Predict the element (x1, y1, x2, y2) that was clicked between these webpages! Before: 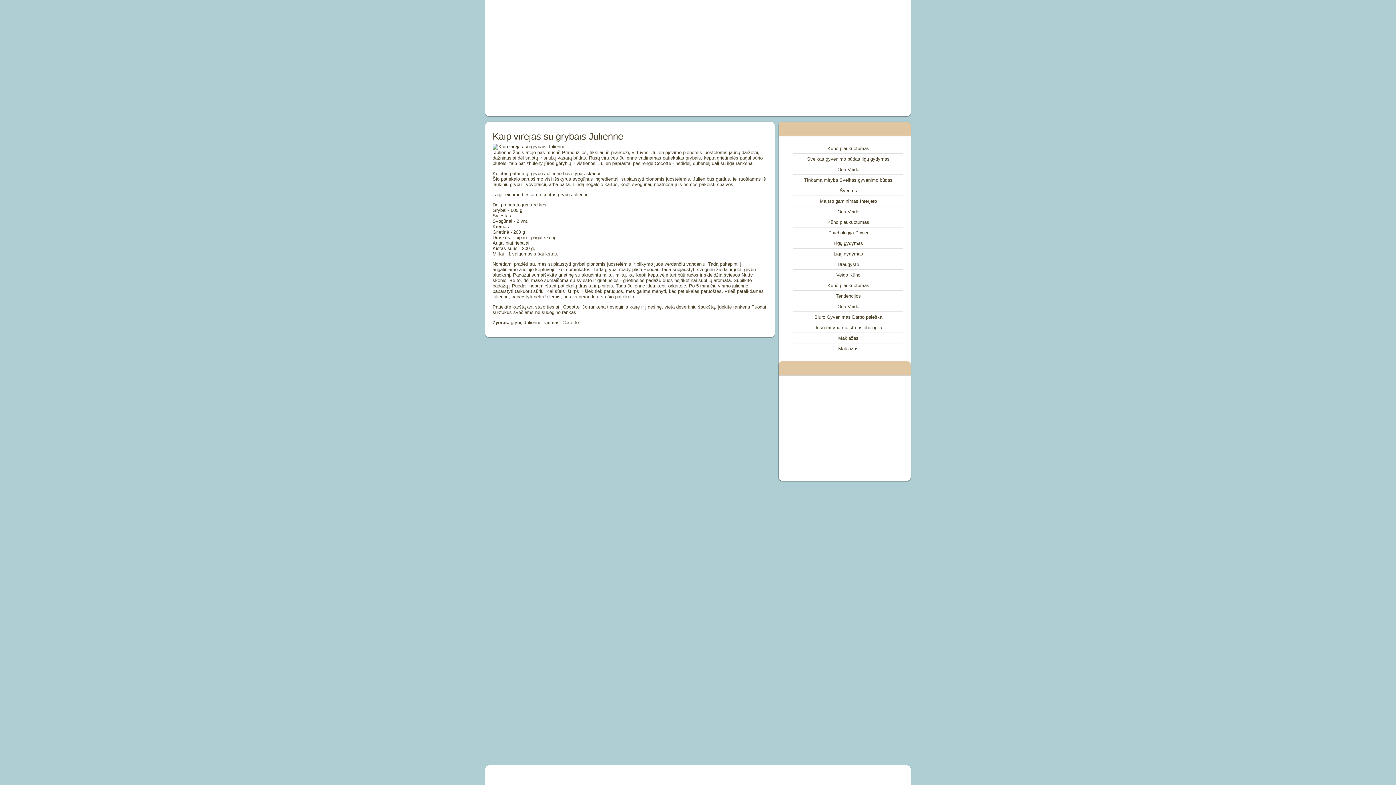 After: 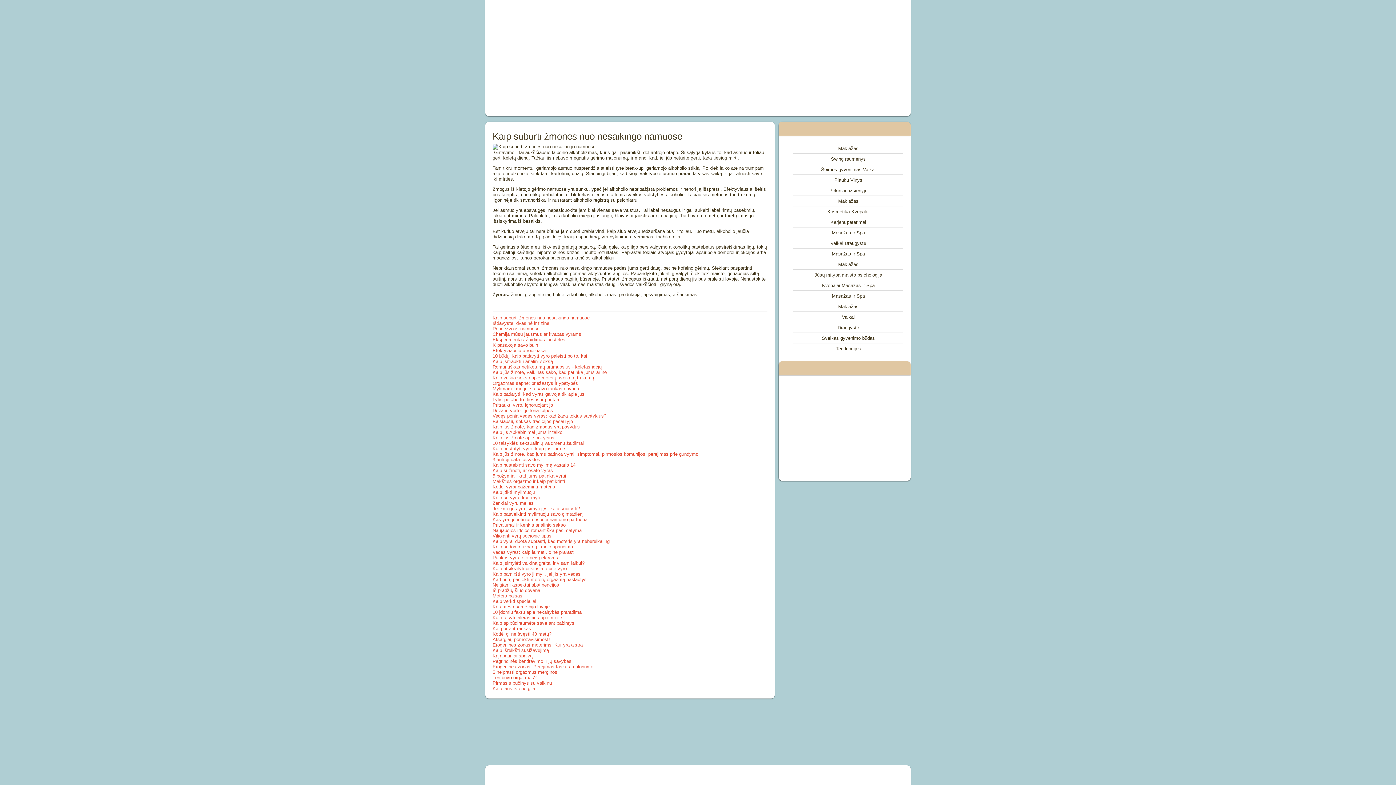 Action: label: Draugystė bbox: (837, 261, 859, 267)